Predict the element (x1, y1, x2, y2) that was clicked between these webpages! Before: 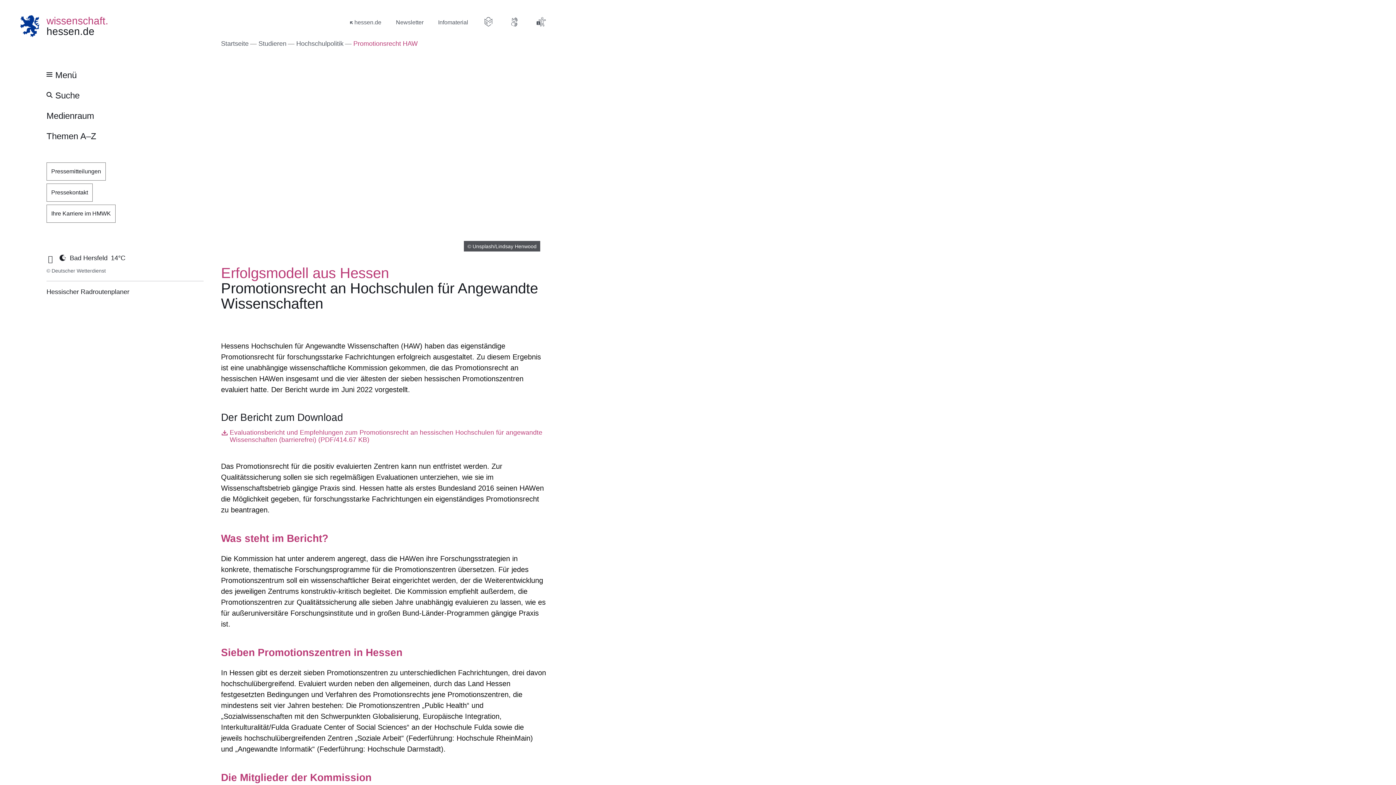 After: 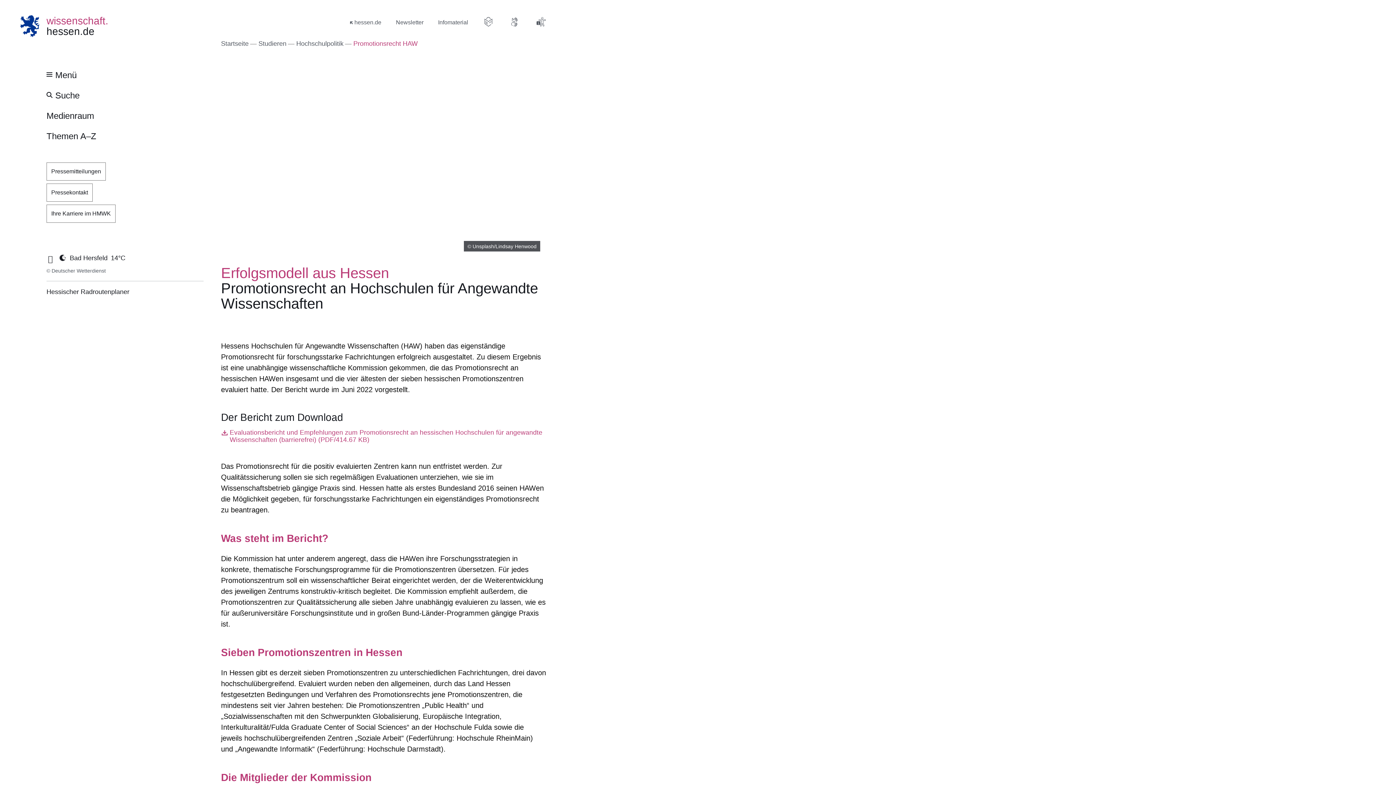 Action: label: Öffnet sich in einem neuen Fenster bbox: (230, 320, 240, 329)